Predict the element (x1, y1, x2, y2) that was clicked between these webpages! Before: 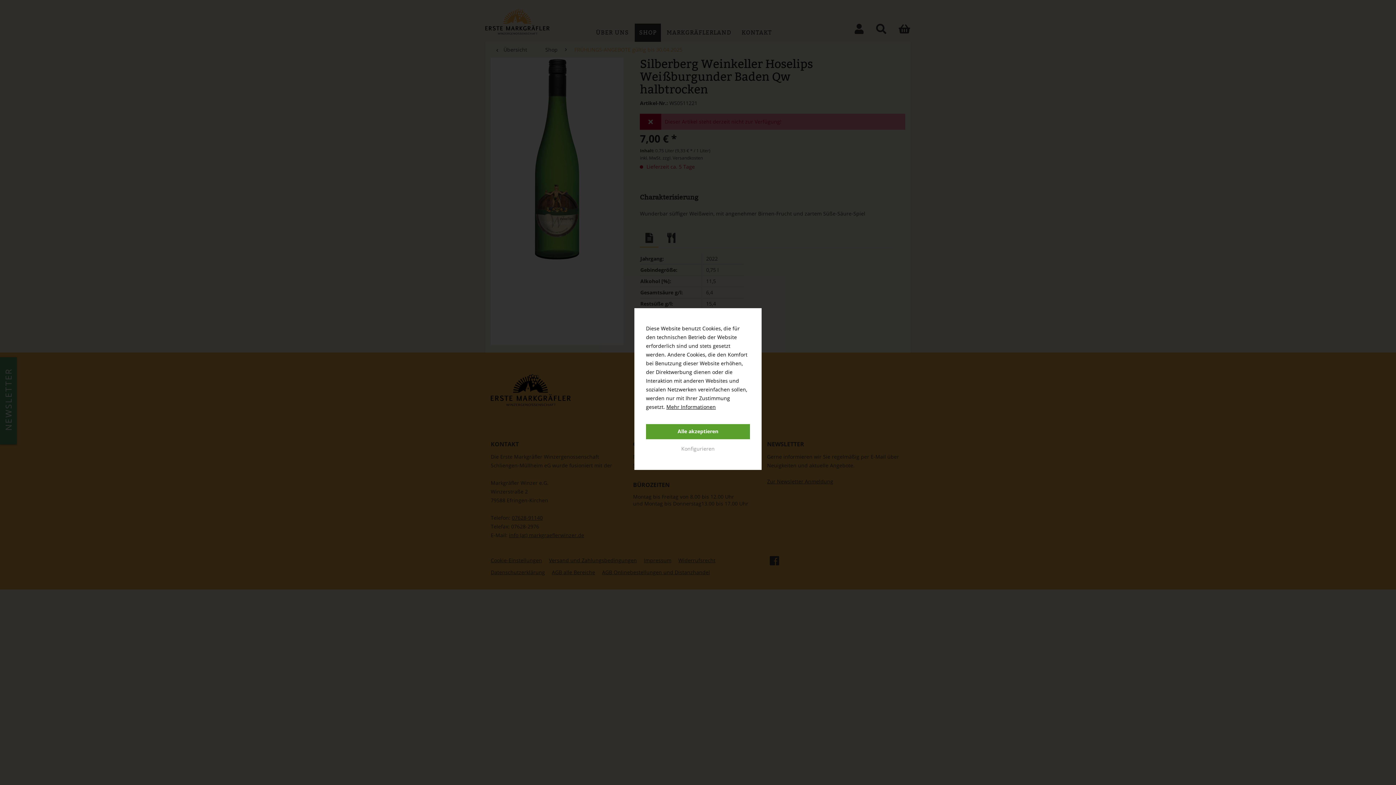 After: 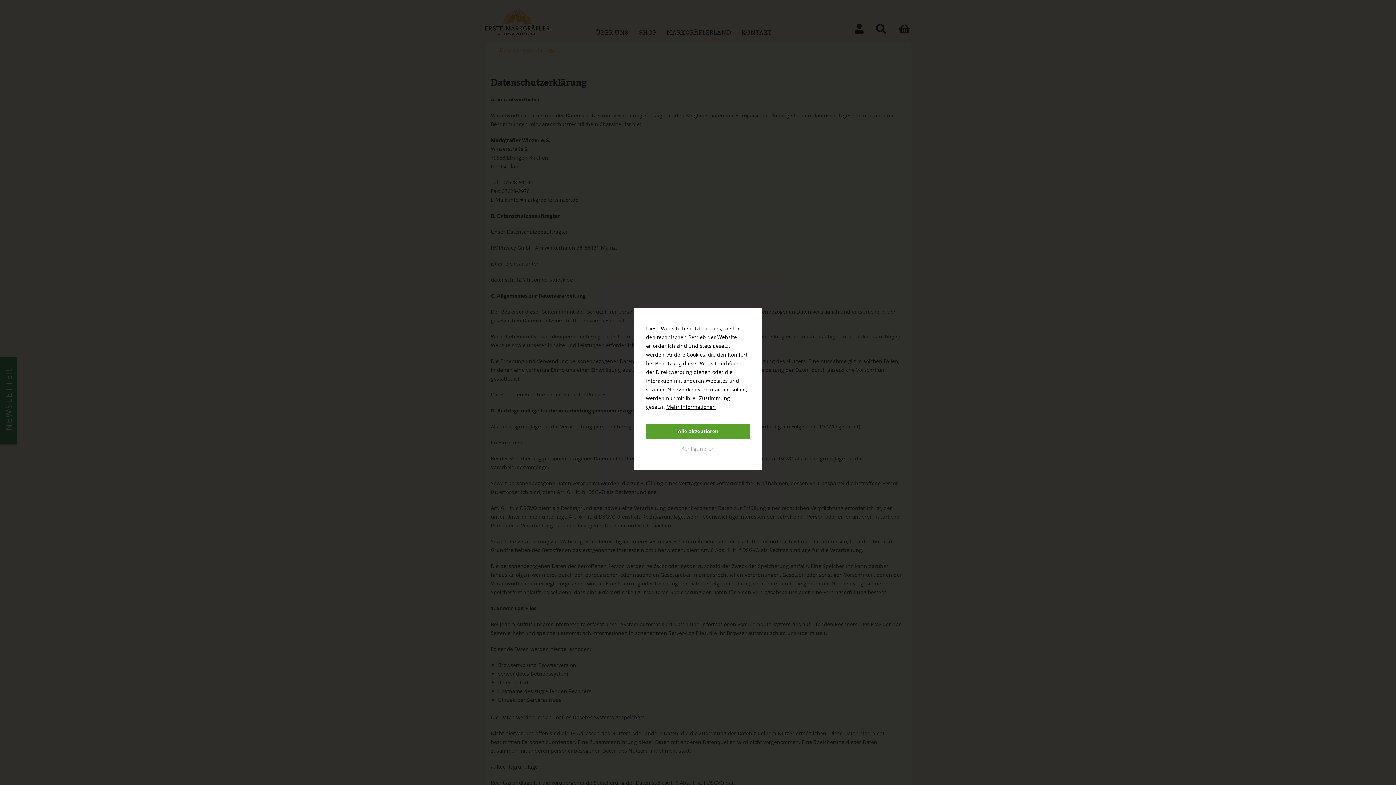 Action: label: Mehr Informationen bbox: (666, 403, 716, 410)